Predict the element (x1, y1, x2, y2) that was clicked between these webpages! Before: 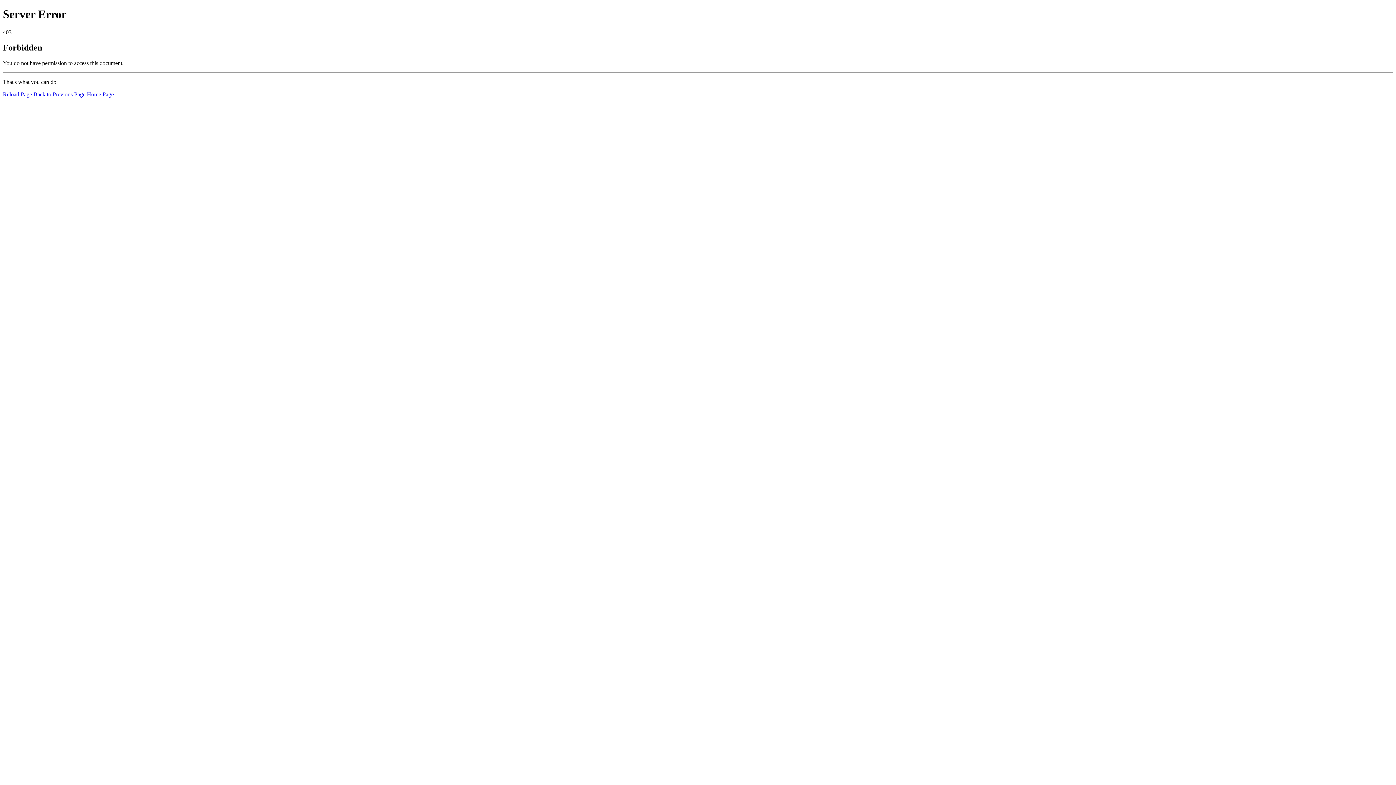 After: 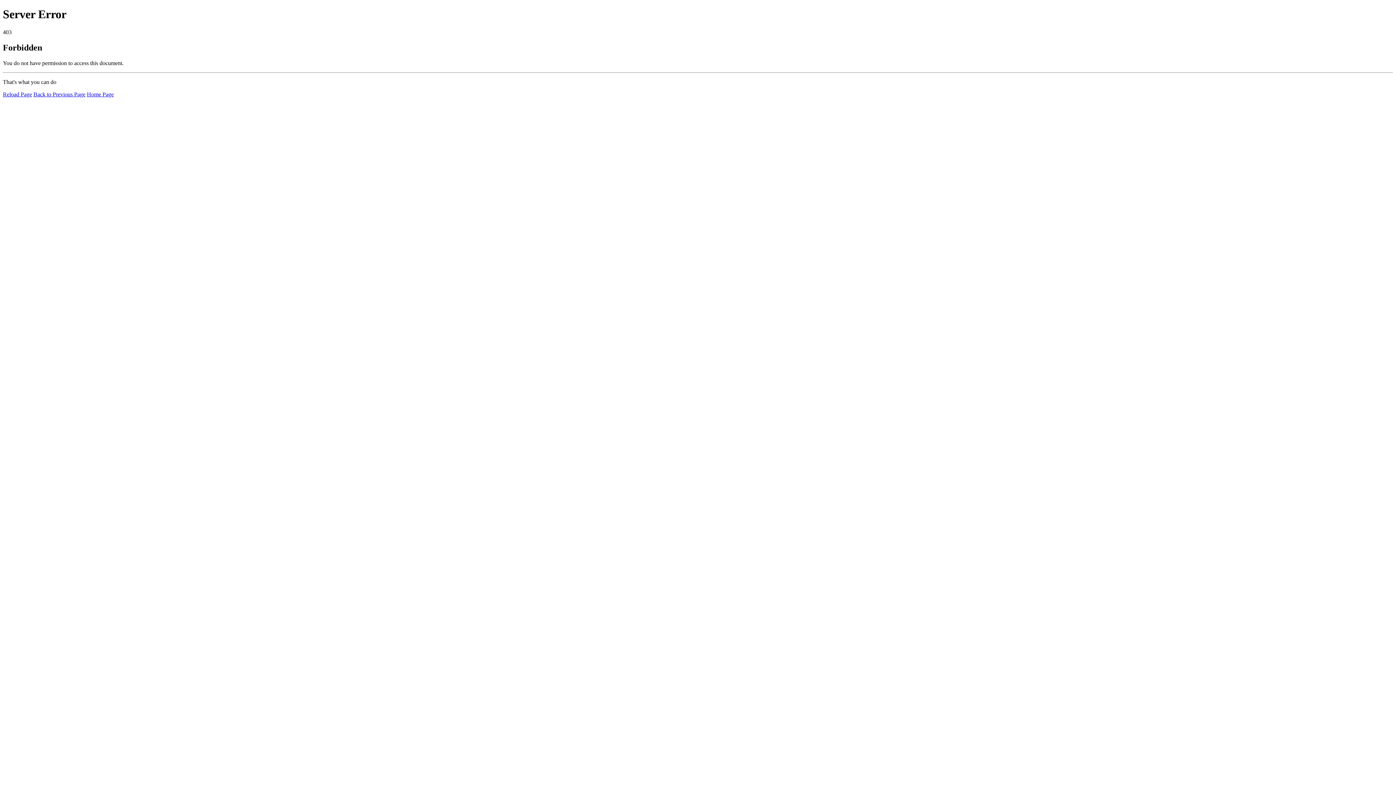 Action: label: Home Page bbox: (86, 91, 113, 97)